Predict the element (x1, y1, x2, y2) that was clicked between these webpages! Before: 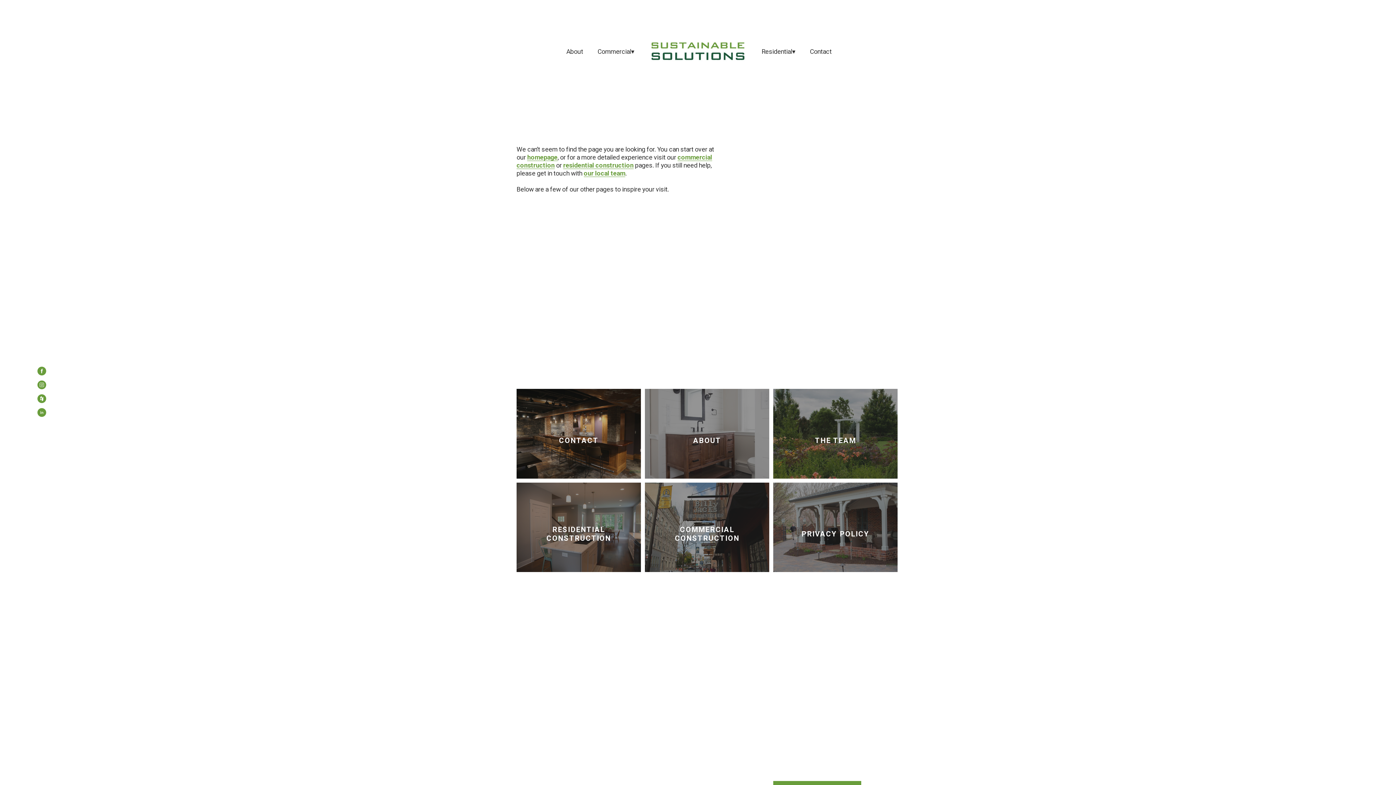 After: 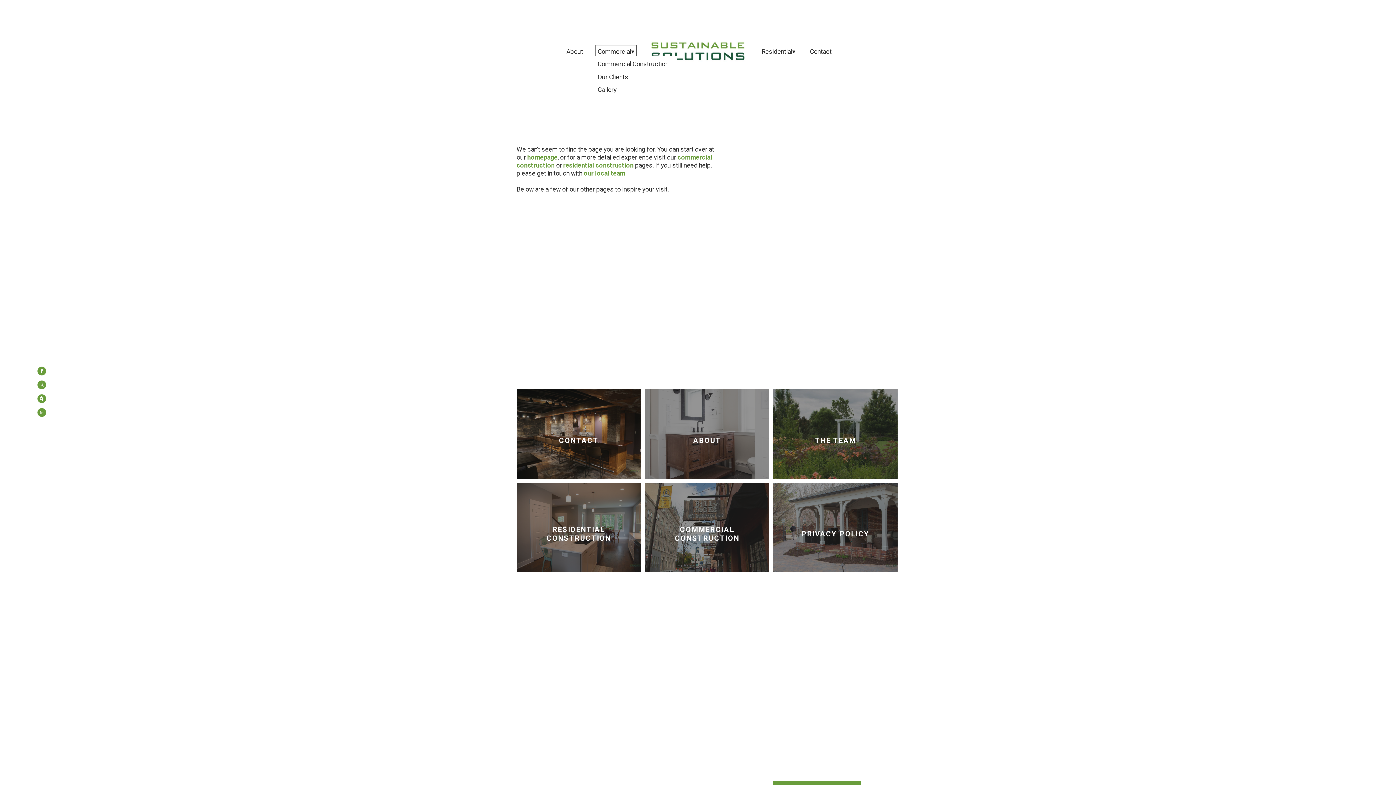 Action: label: folder dropdown bbox: (597, 47, 634, 56)